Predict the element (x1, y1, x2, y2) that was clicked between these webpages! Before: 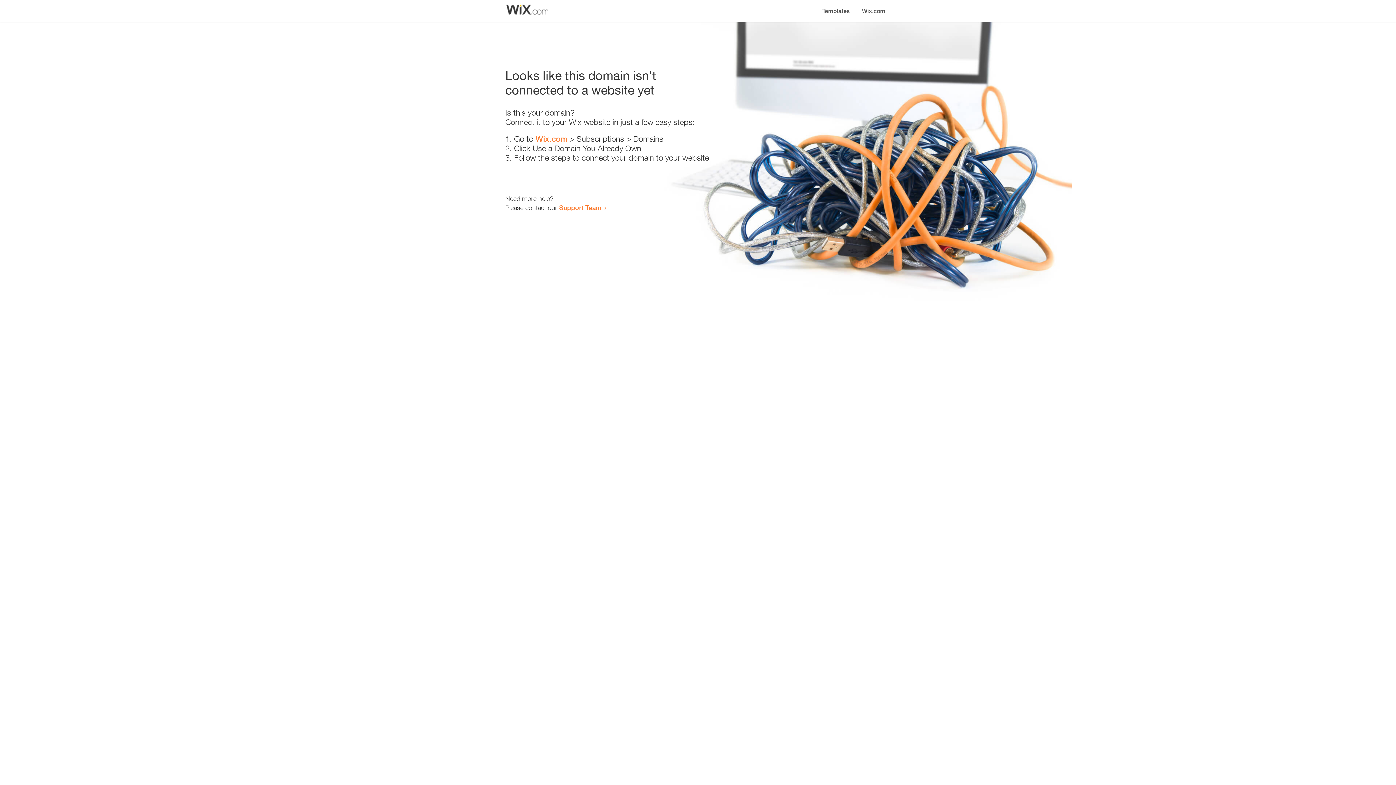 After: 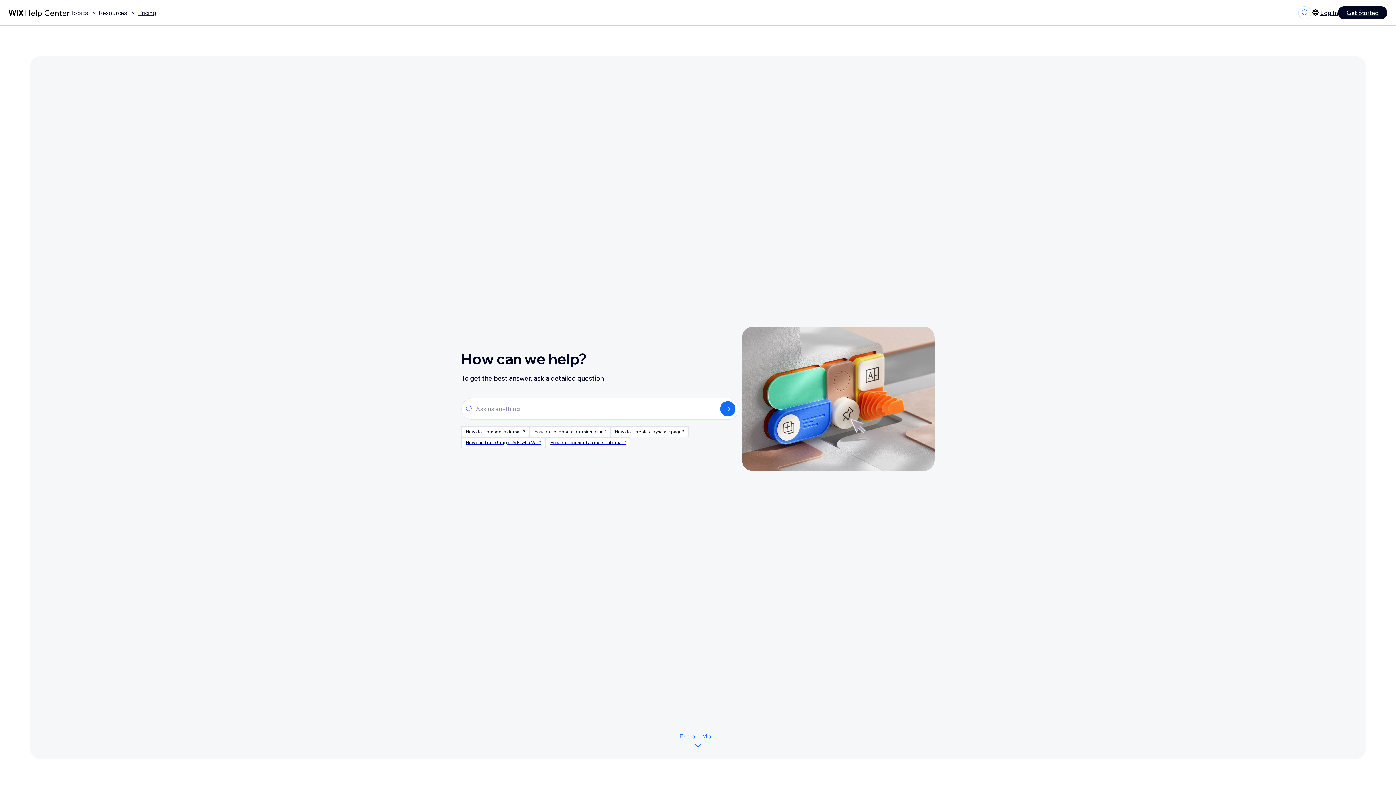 Action: bbox: (559, 203, 601, 211) label: Support Team